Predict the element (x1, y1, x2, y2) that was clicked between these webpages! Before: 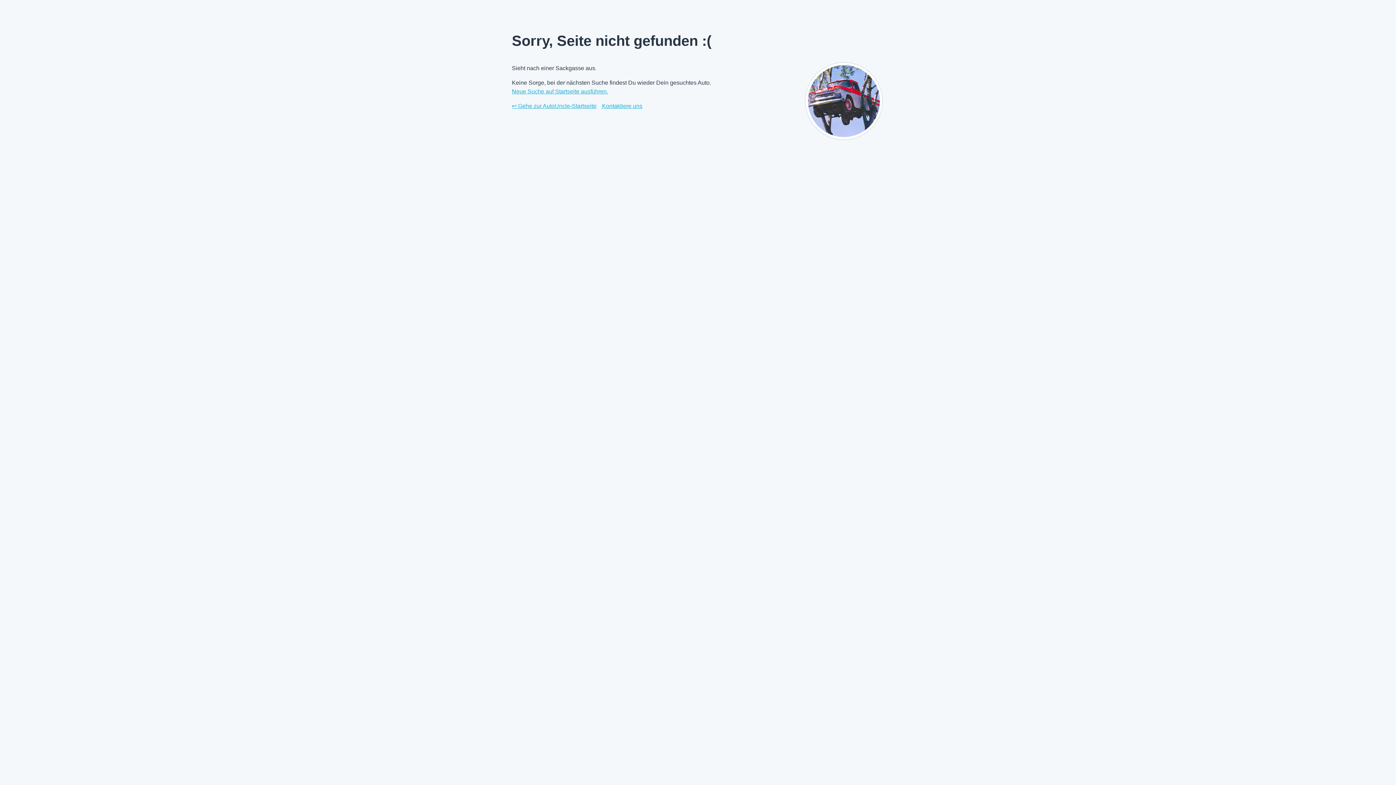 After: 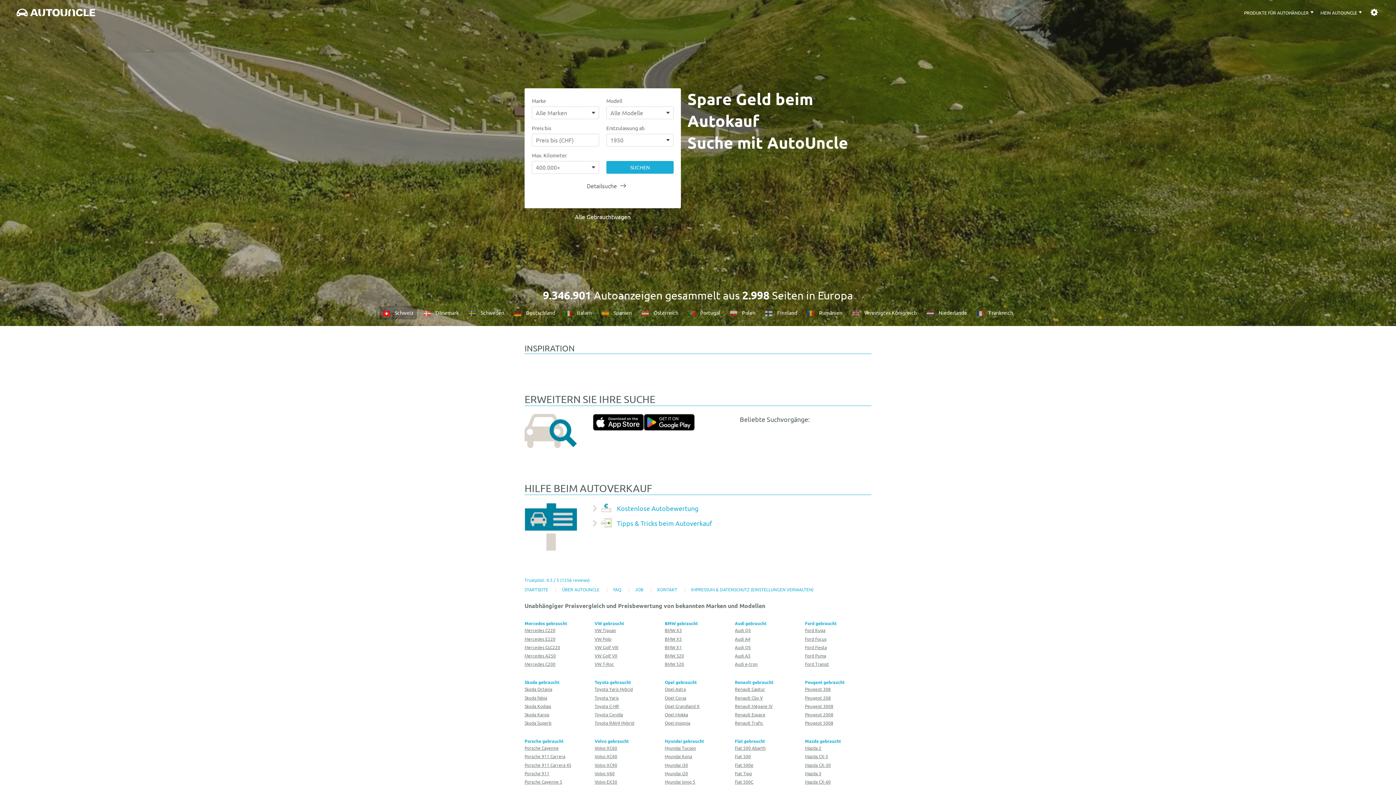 Action: bbox: (512, 87, 608, 96) label: Neue Suche auf Startseite ausführen.